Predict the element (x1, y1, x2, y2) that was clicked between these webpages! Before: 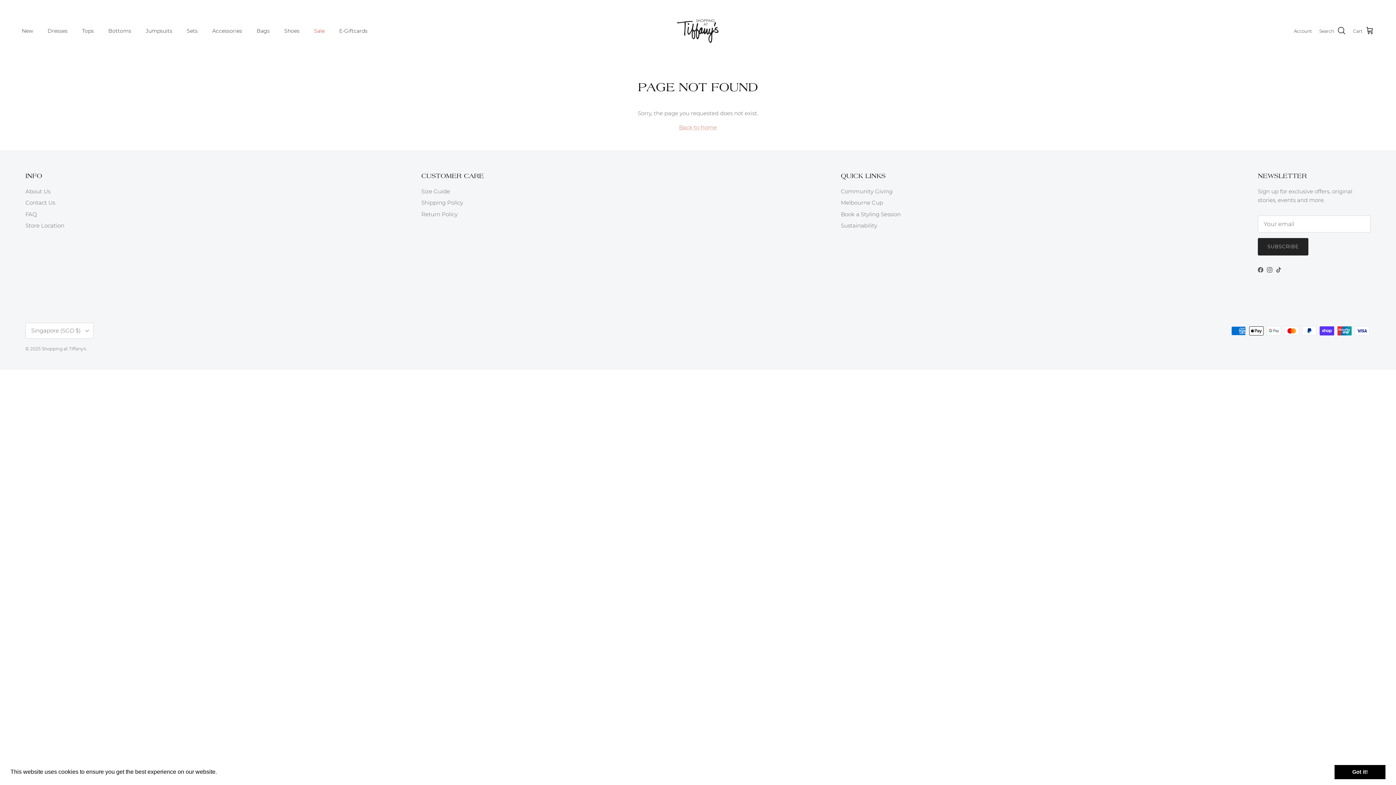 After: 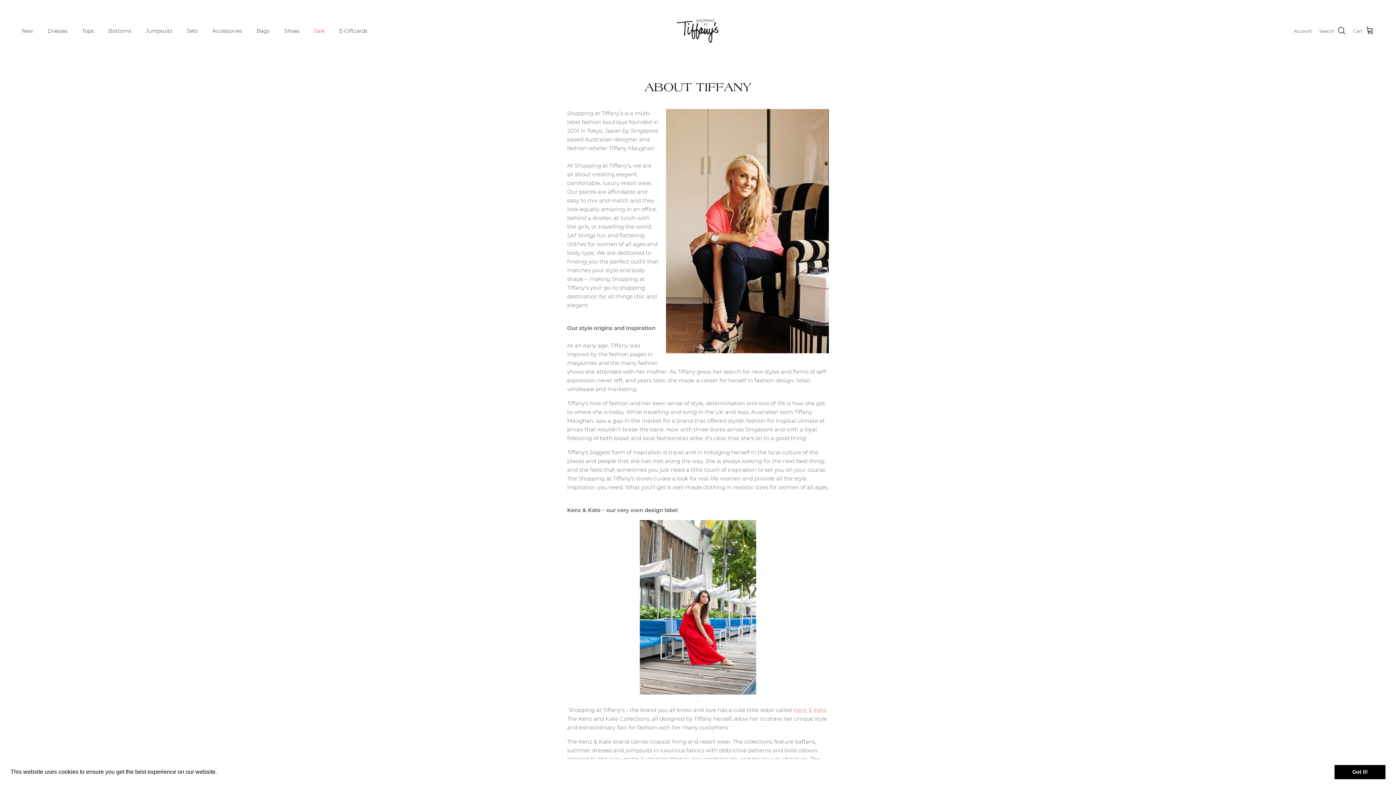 Action: label: About Us bbox: (25, 187, 50, 194)